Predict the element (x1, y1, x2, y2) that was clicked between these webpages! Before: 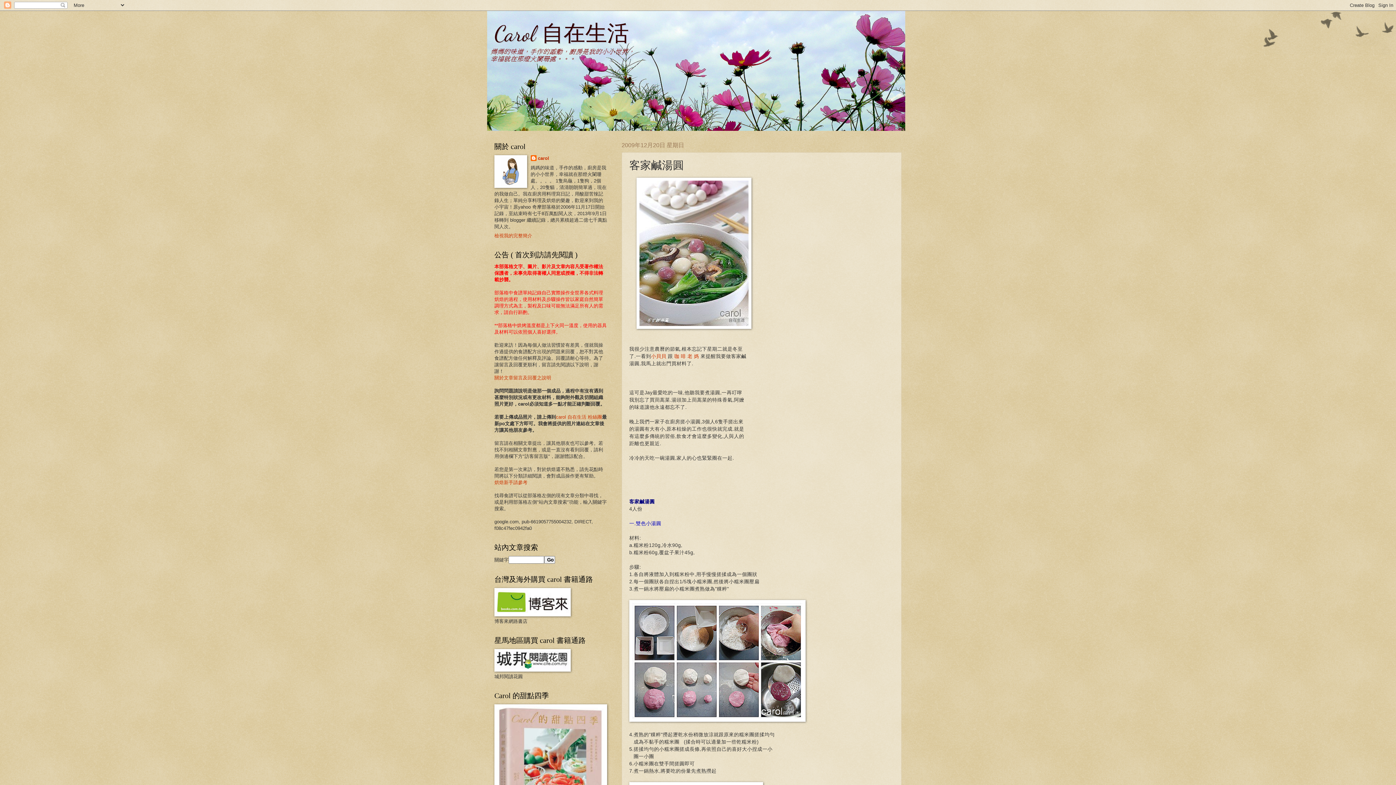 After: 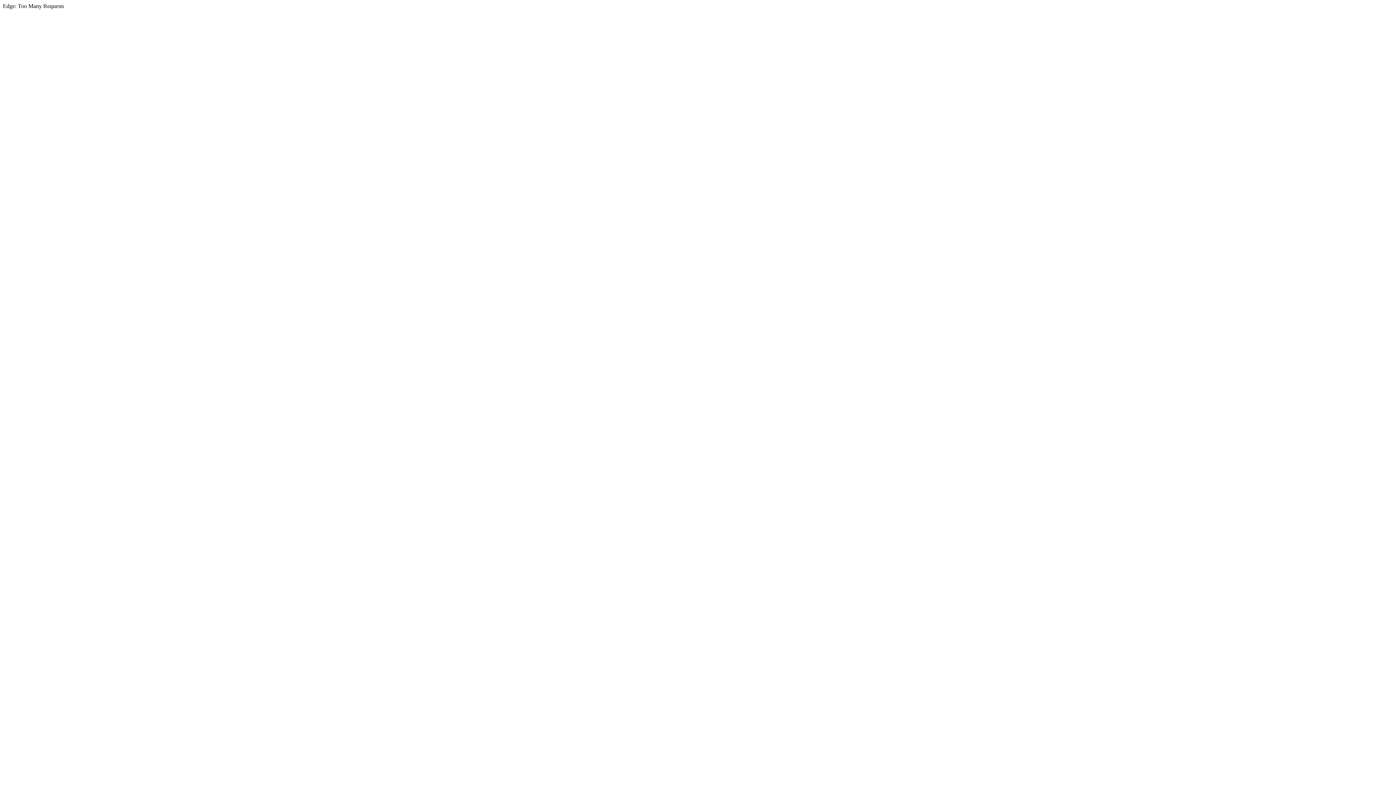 Action: bbox: (674, 353, 699, 359) label: 咖 啡 老 媽